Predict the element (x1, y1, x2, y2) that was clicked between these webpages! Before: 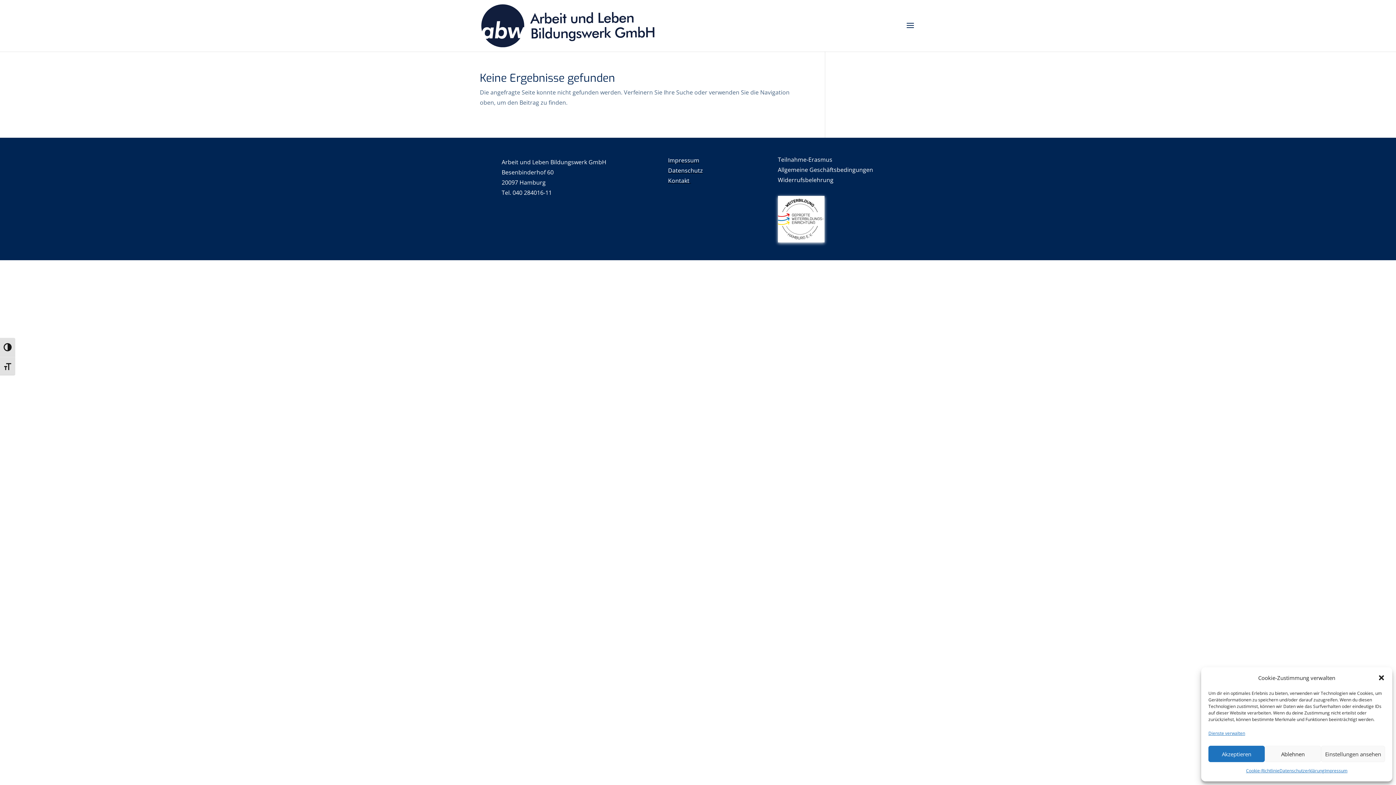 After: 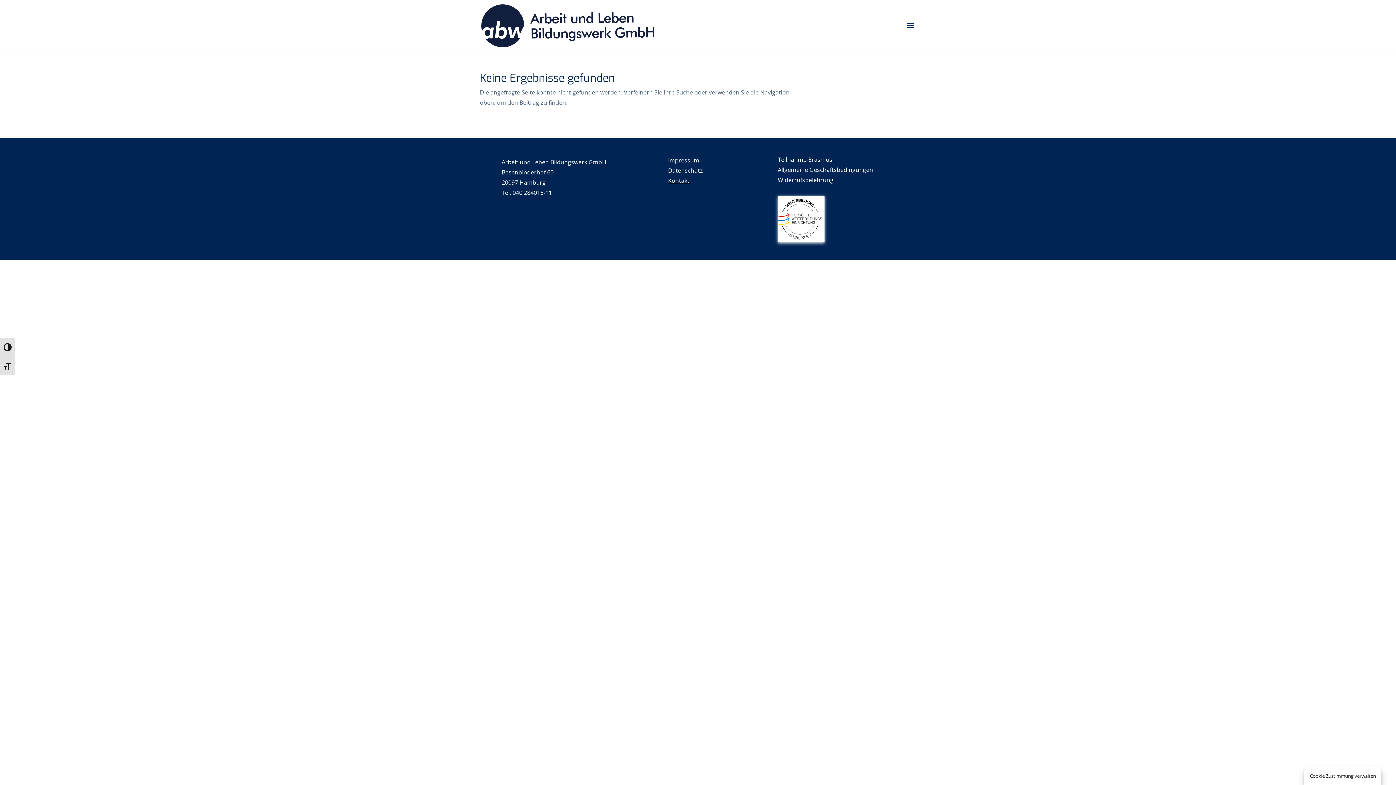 Action: label: Akzeptieren bbox: (1208, 746, 1265, 762)